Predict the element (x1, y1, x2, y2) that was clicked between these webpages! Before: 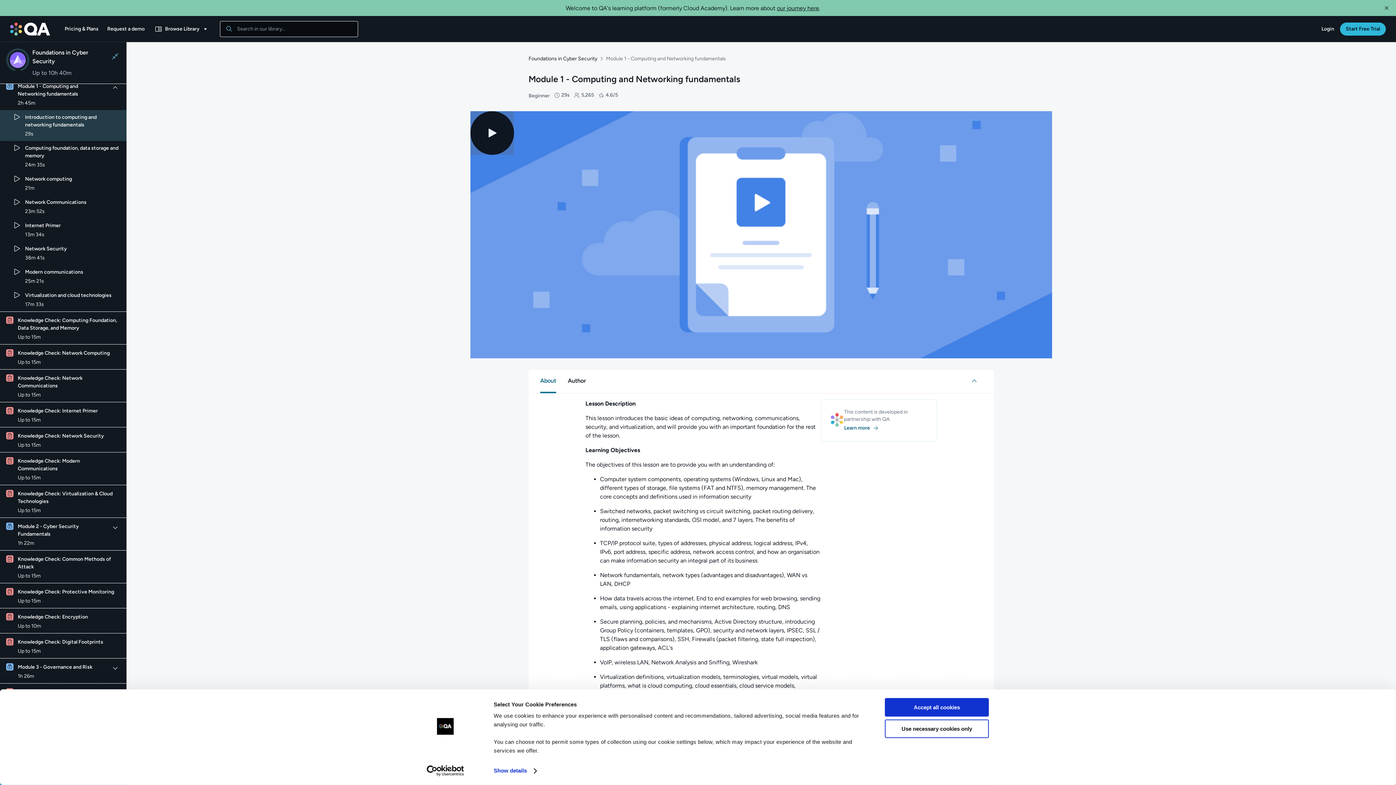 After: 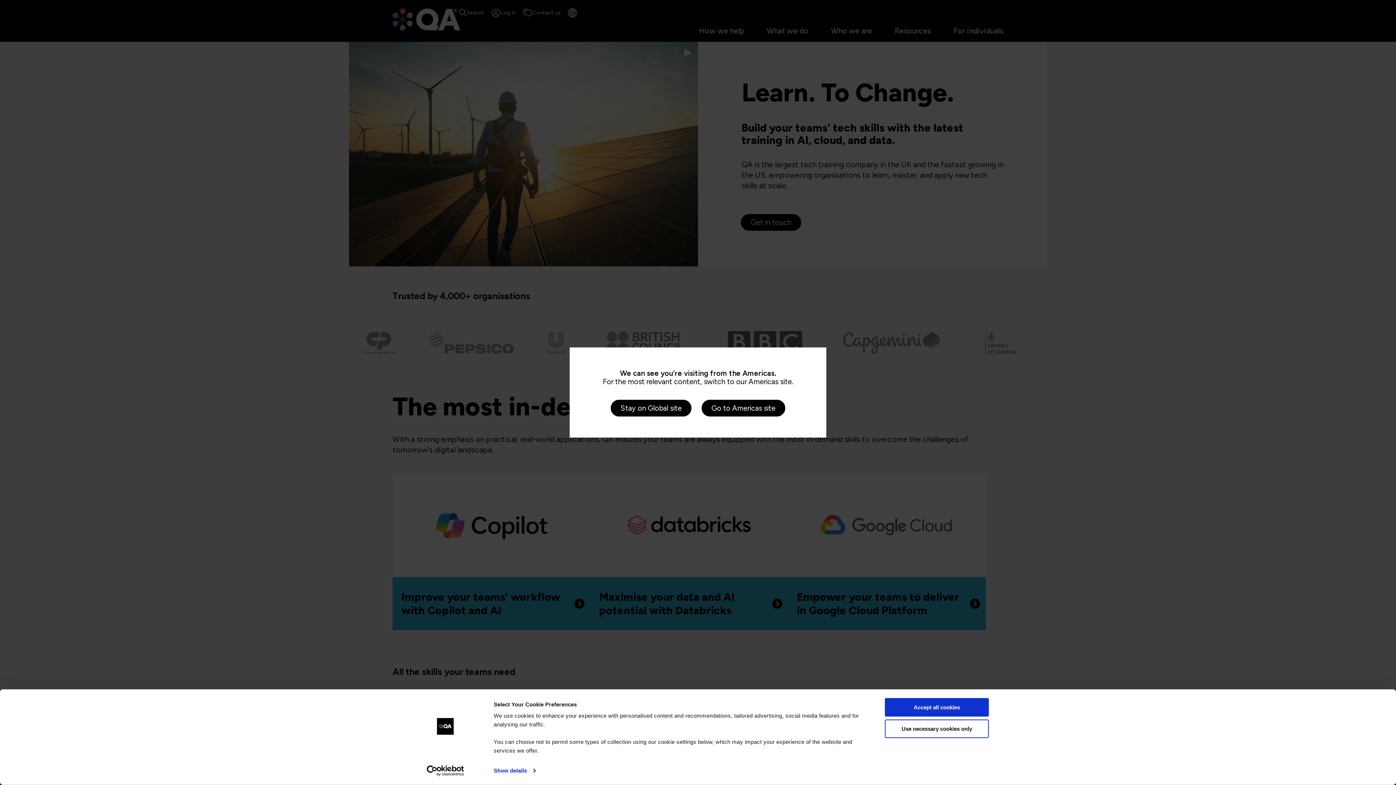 Action: label: Learn more bbox: (844, 412, 878, 419)